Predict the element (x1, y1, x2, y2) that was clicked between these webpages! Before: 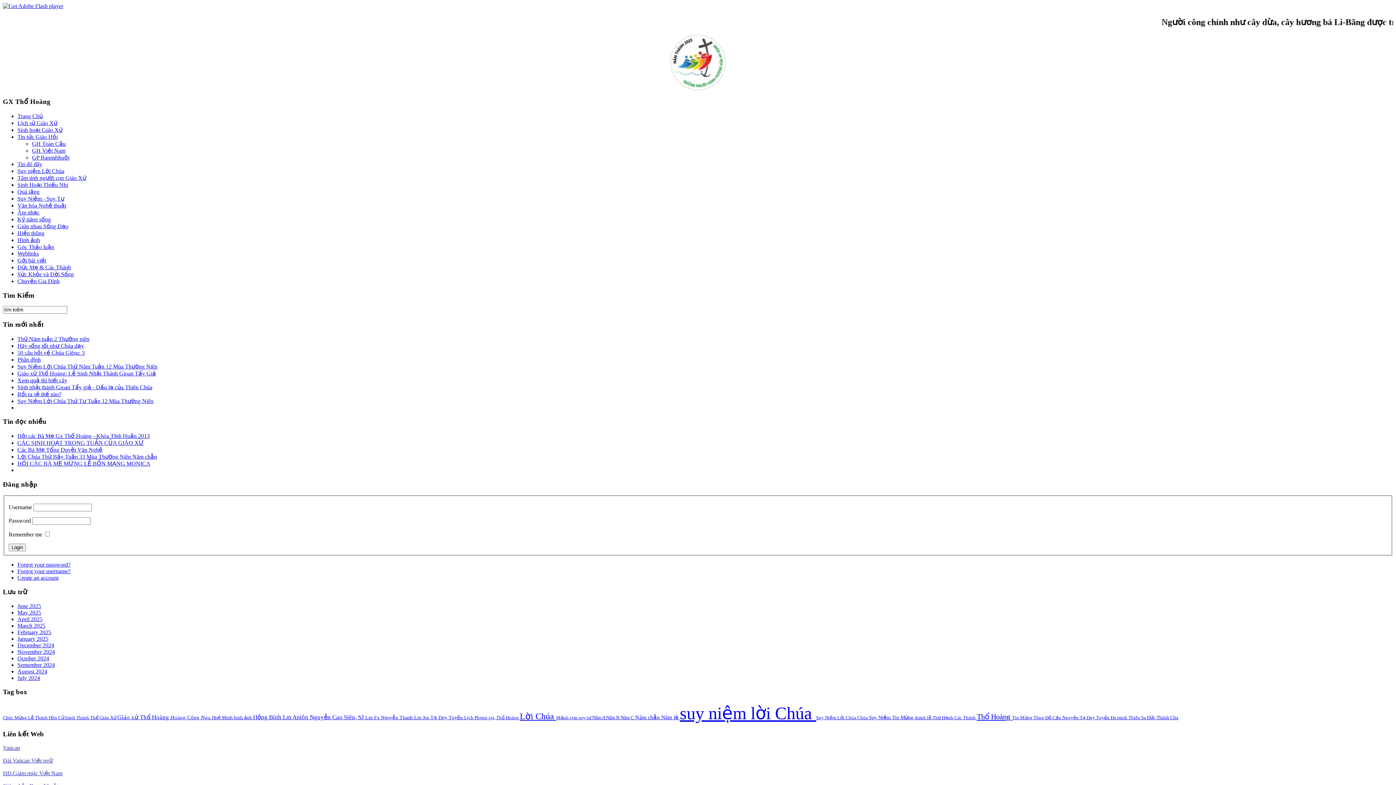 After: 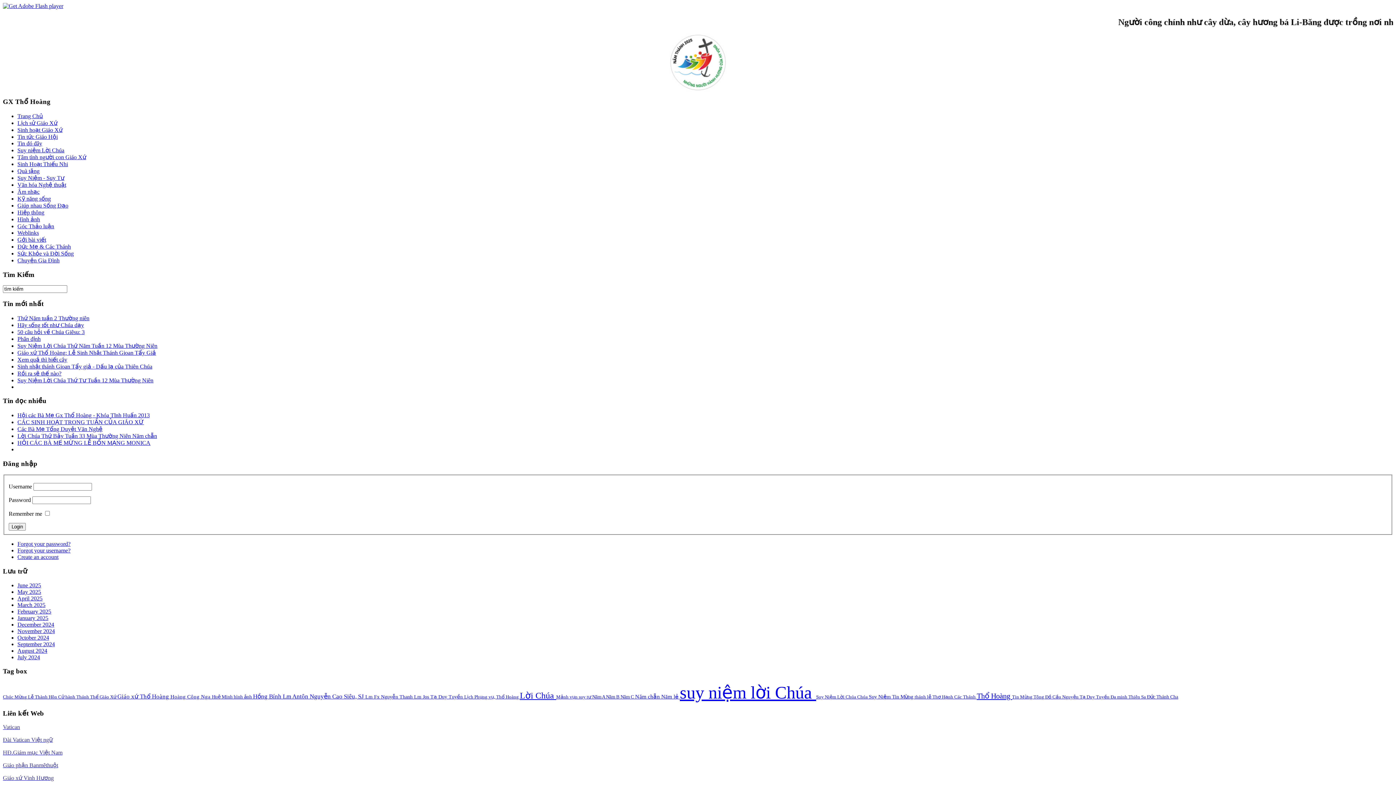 Action: bbox: (170, 714, 212, 720) label: Hoàng Công Nga 